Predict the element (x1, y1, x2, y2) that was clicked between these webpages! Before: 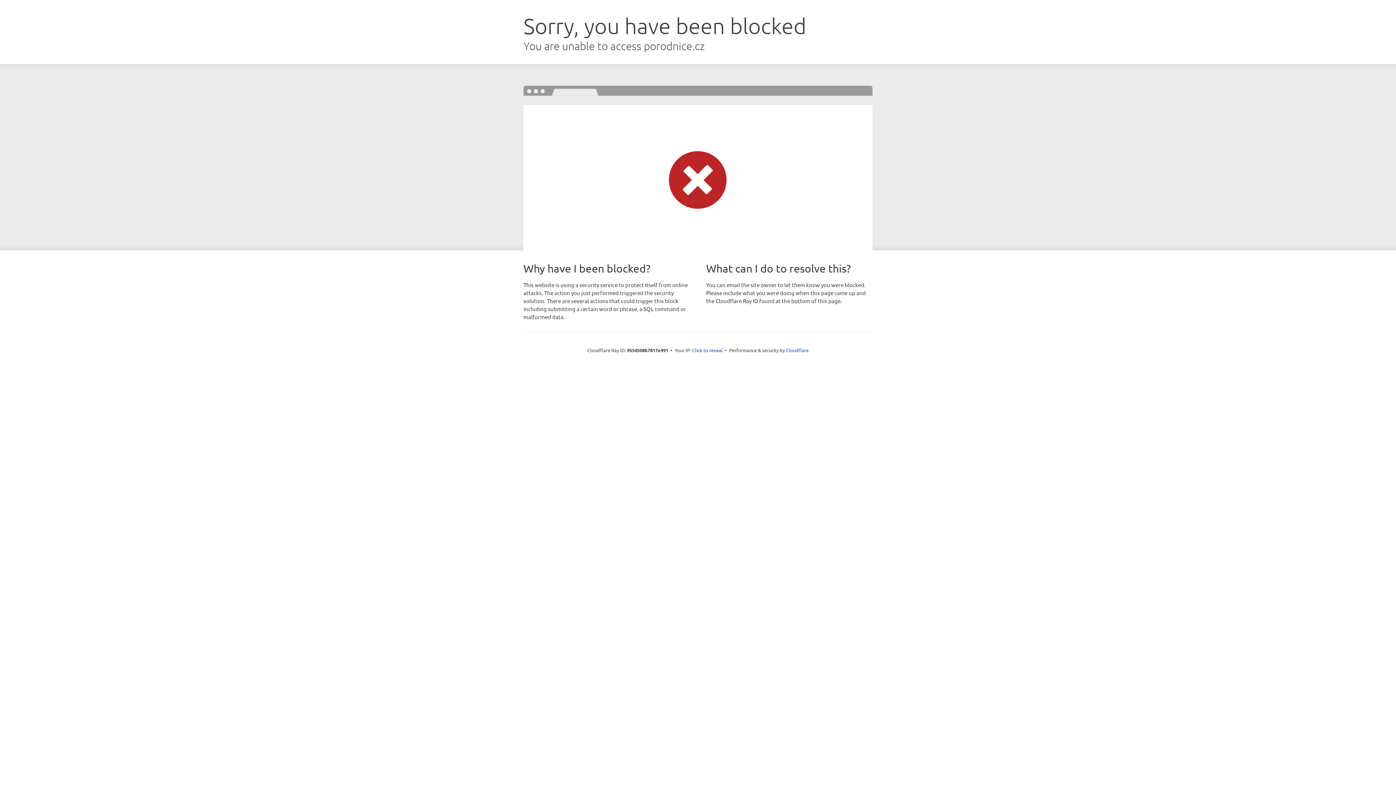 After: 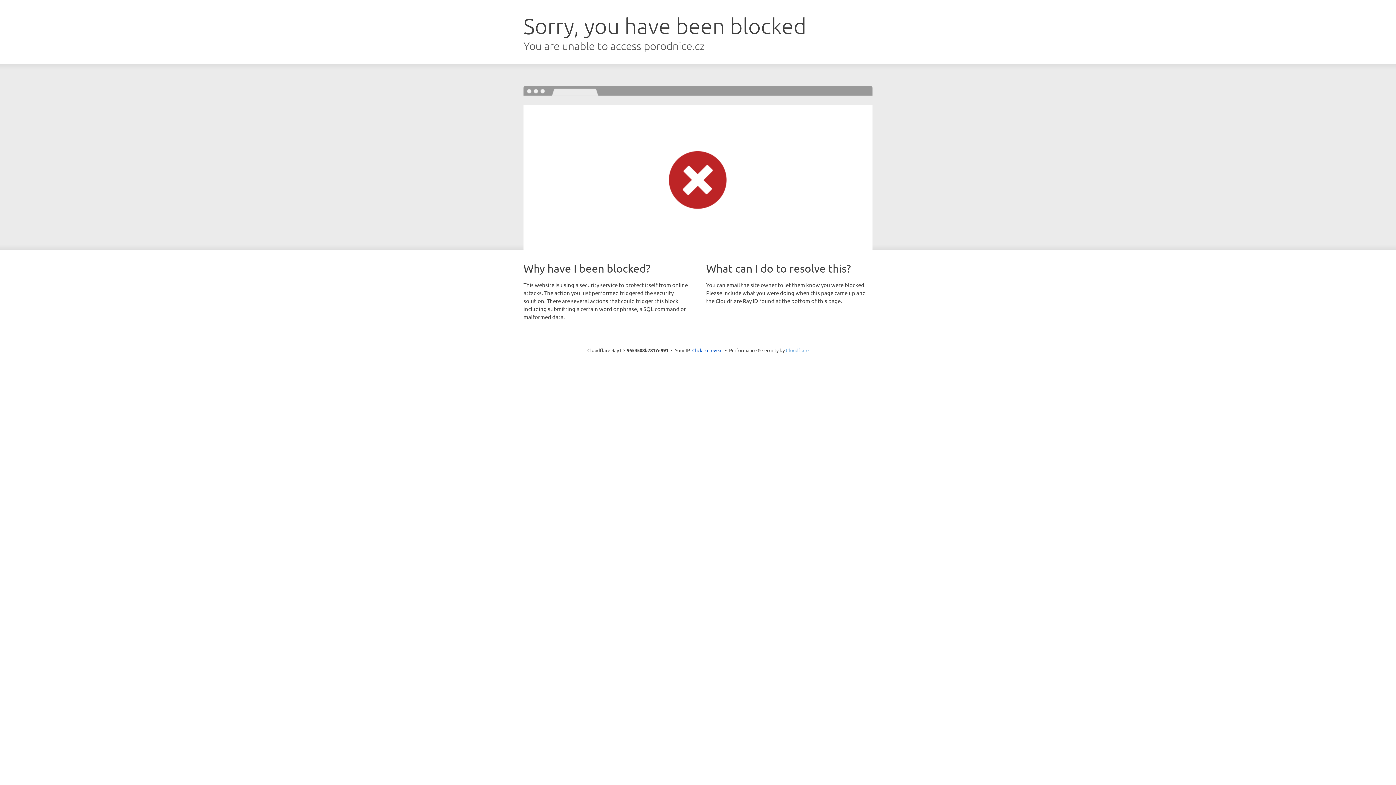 Action: bbox: (786, 347, 808, 353) label: Cloudflare